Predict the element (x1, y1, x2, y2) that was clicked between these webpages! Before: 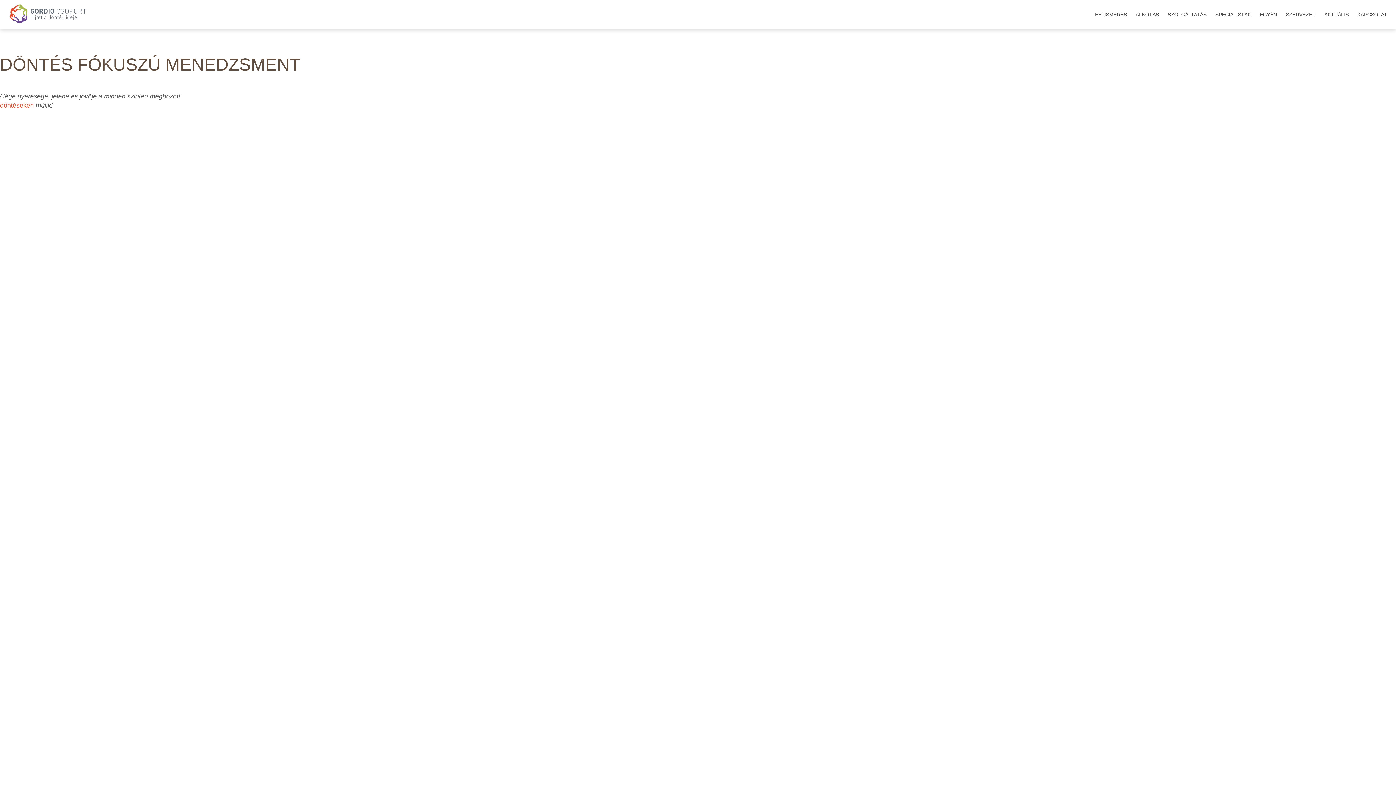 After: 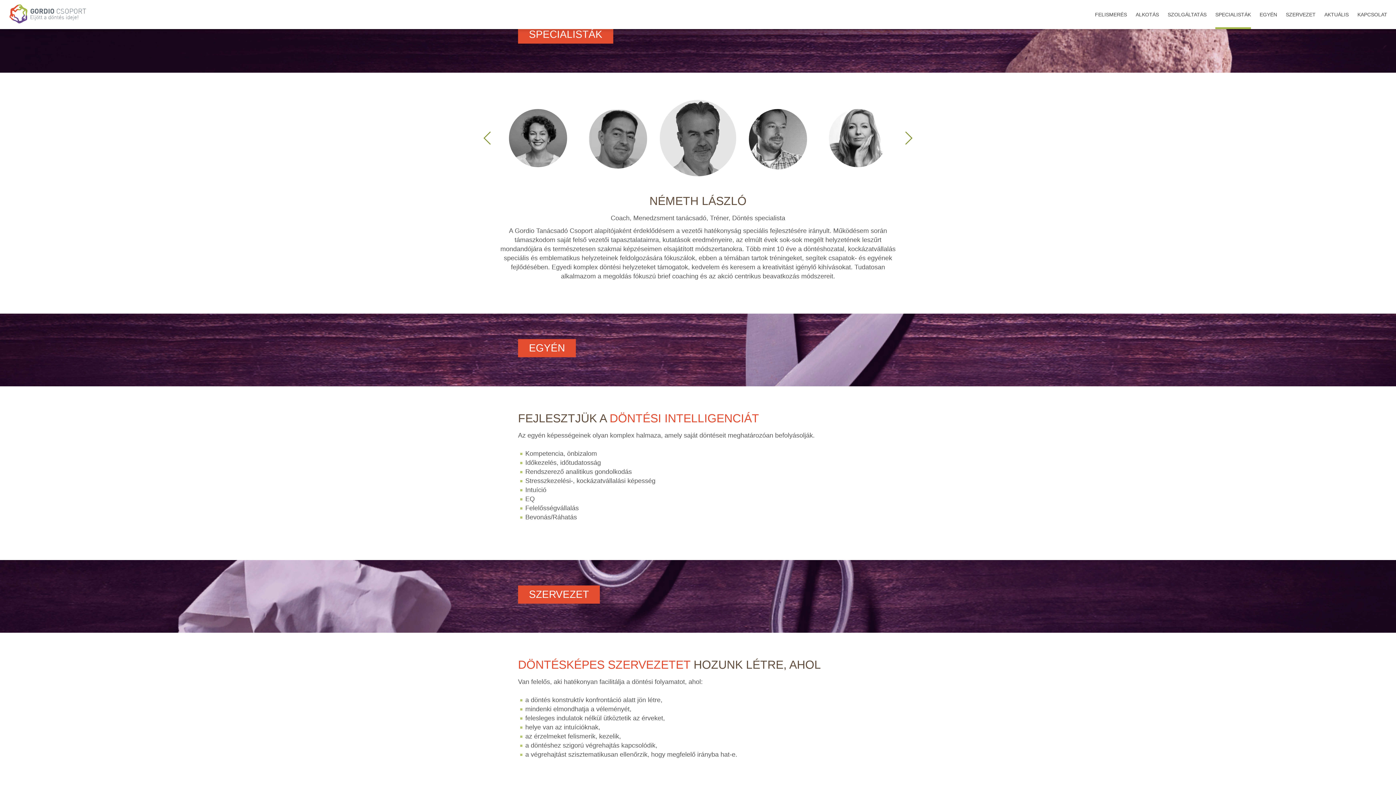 Action: bbox: (1215, 0, 1251, 29) label: SPECIALISTÁK